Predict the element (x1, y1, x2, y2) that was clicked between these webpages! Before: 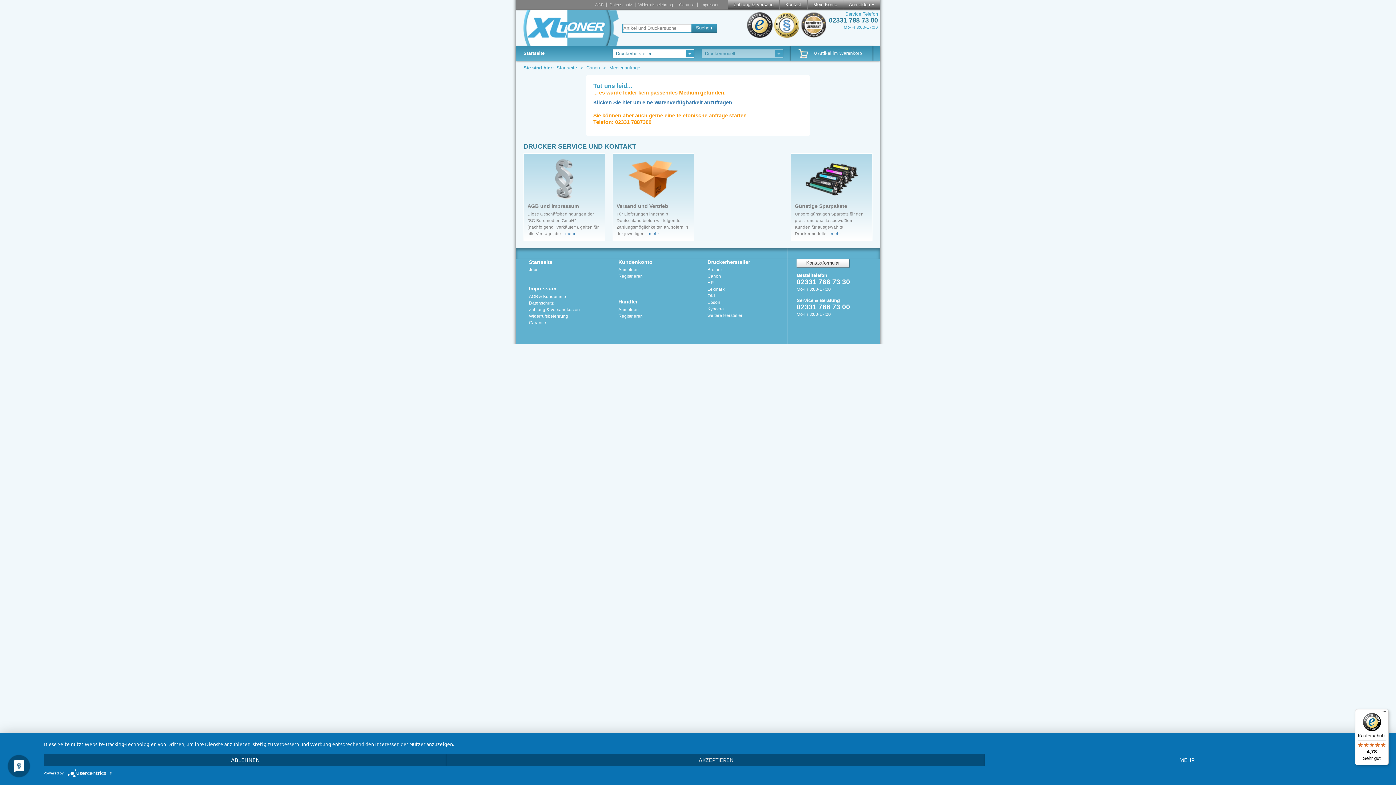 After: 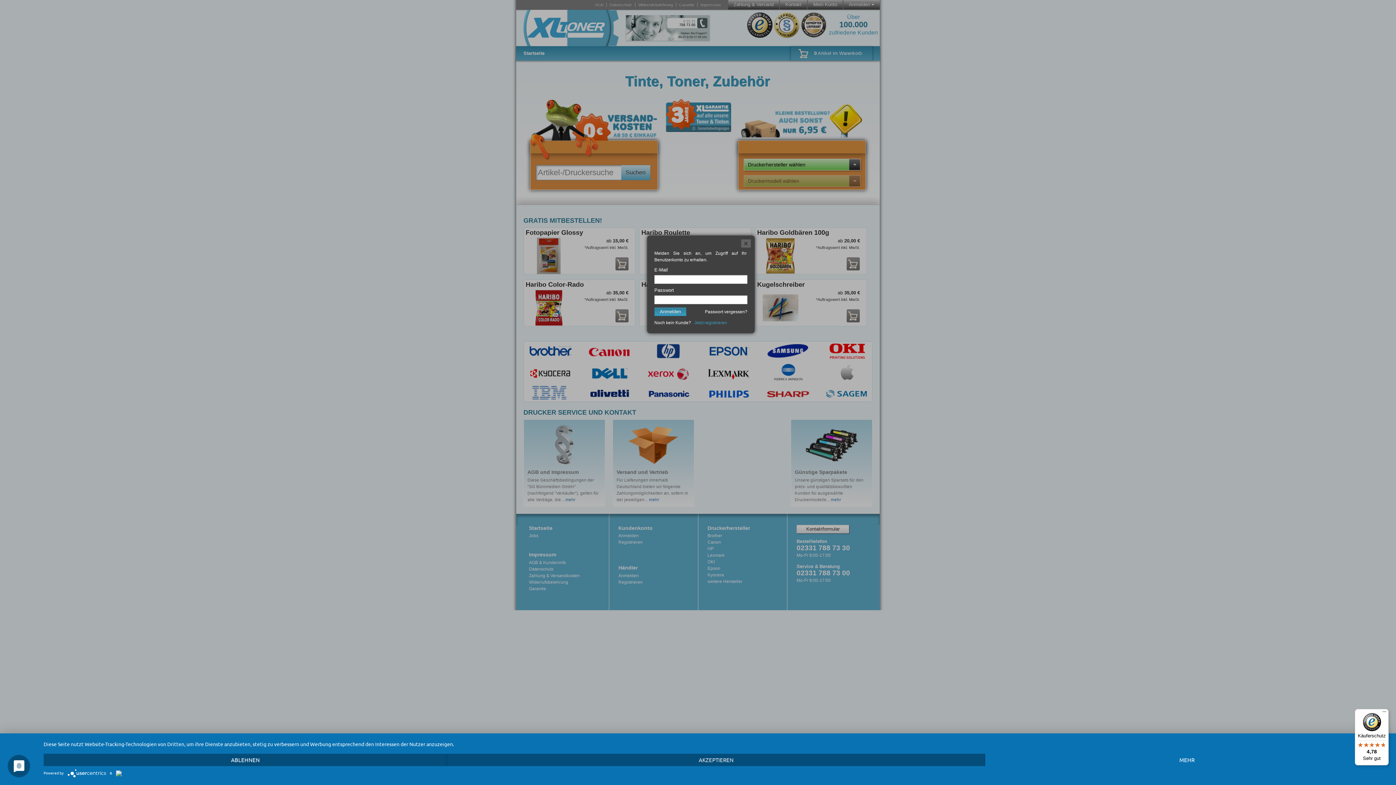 Action: label: Mein Konto bbox: (808, 0, 842, 9)